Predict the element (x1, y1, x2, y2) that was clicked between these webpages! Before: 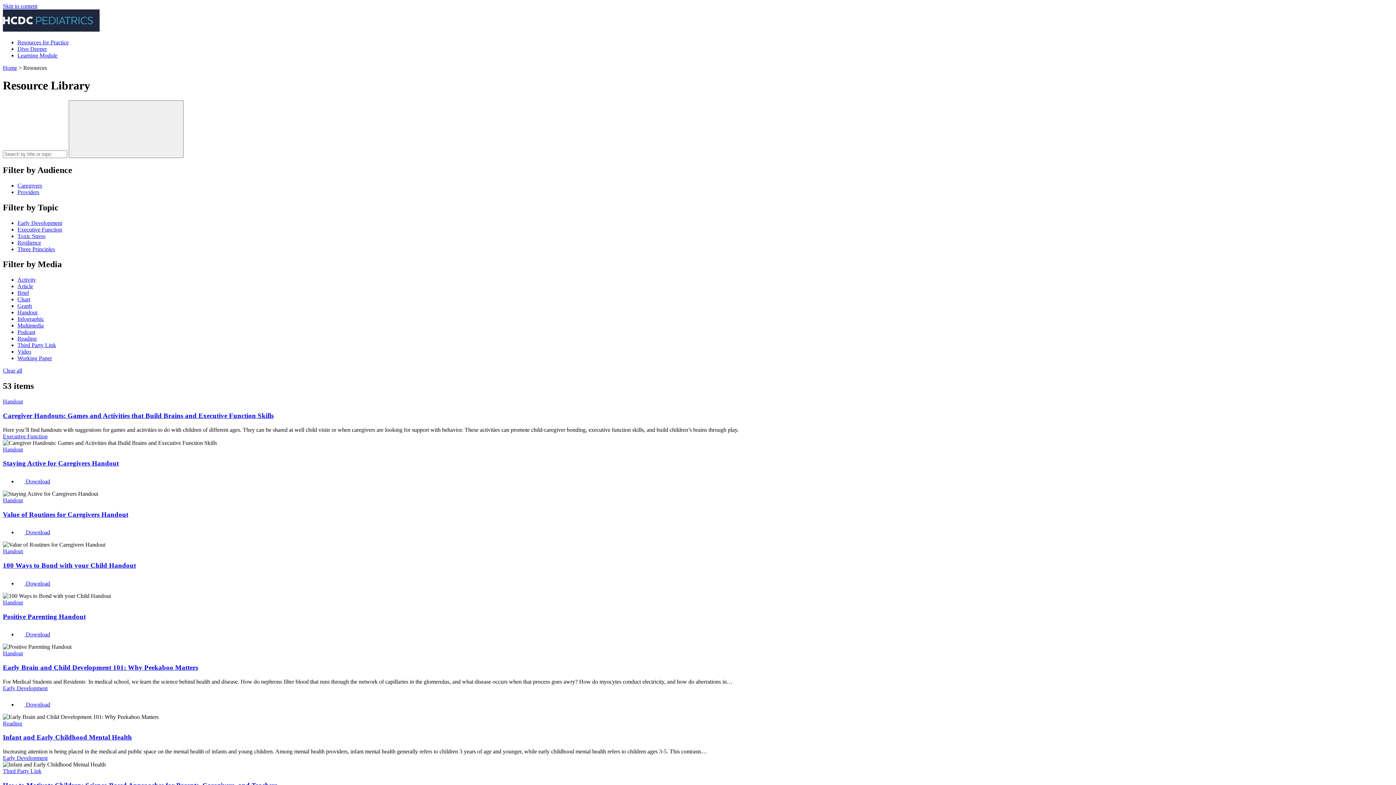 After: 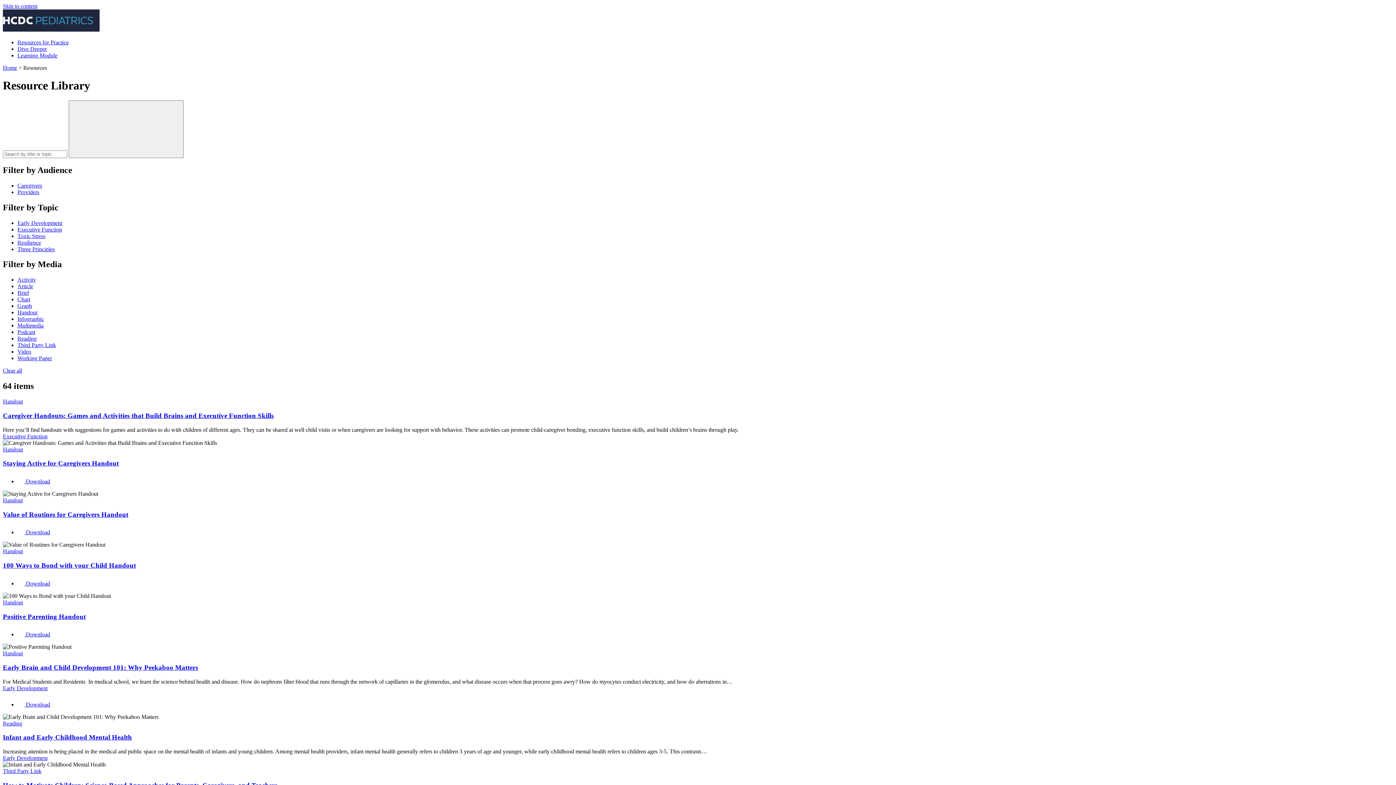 Action: label: Toxic Stress bbox: (17, 232, 45, 239)